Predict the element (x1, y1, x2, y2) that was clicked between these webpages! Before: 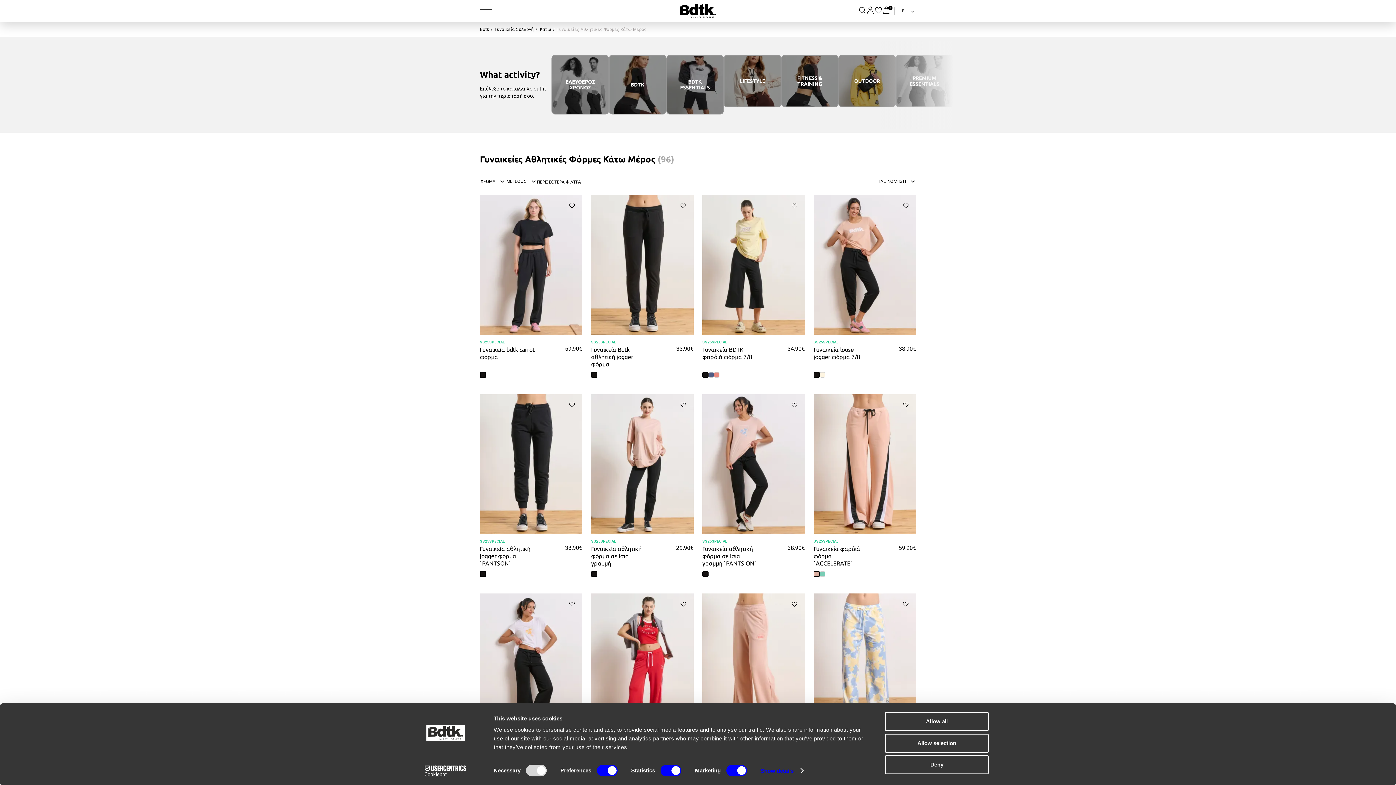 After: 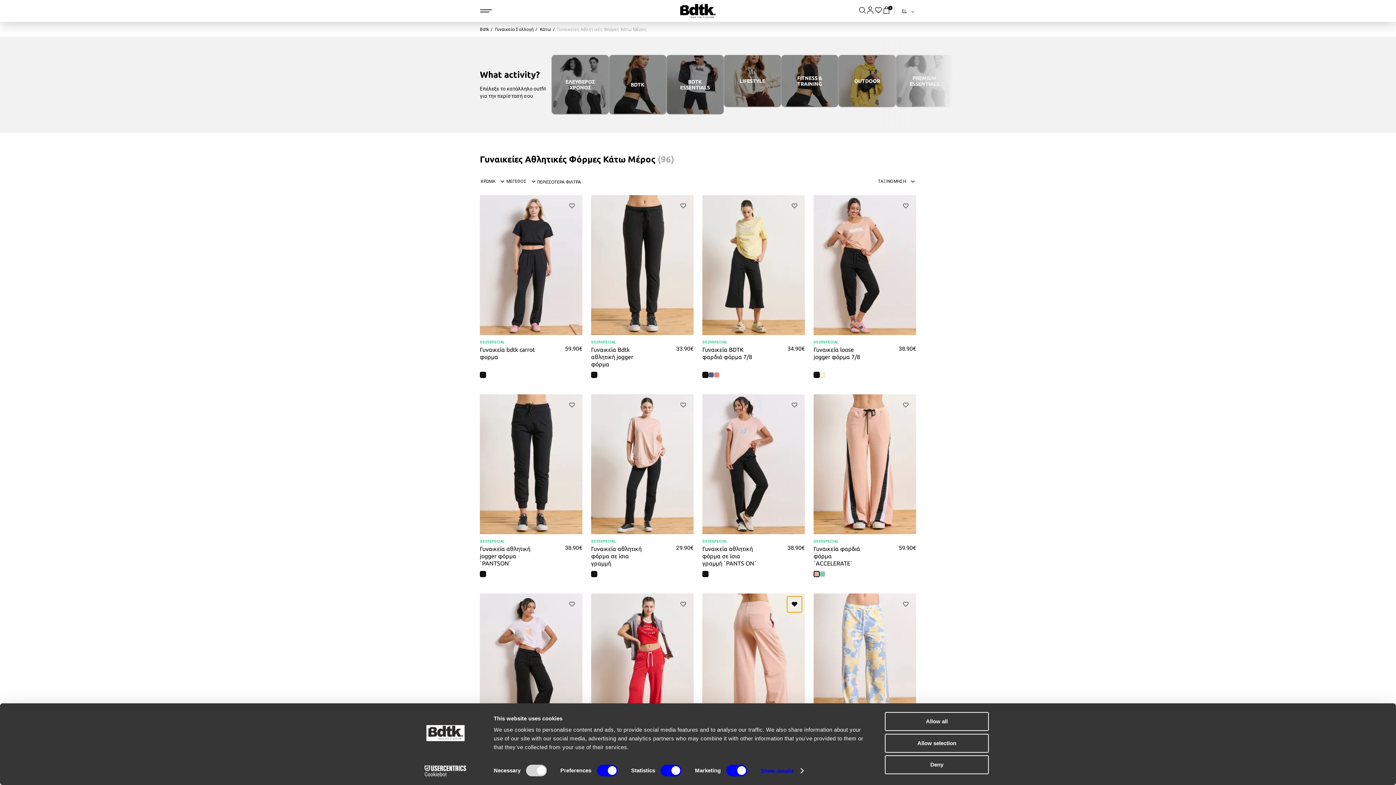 Action: bbox: (787, 599, 802, 615)